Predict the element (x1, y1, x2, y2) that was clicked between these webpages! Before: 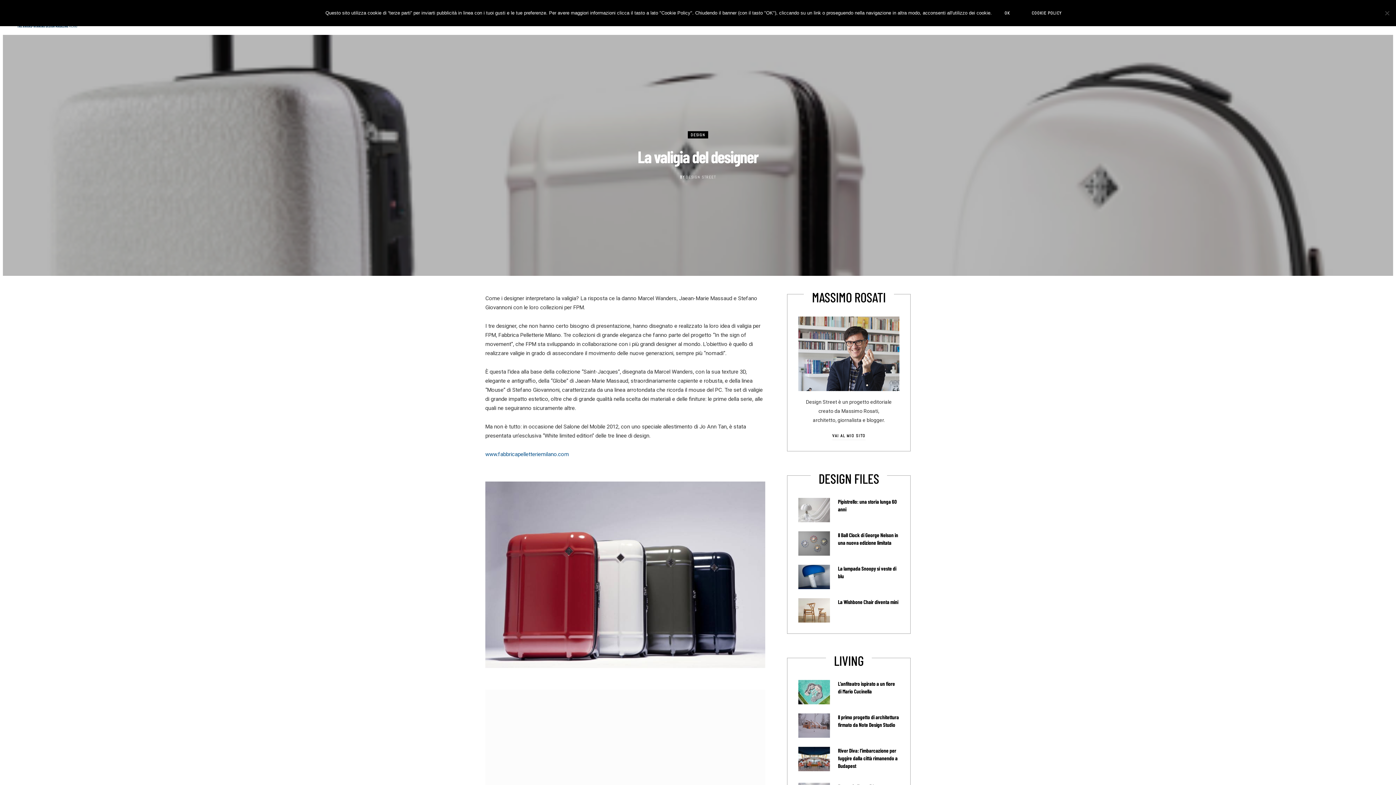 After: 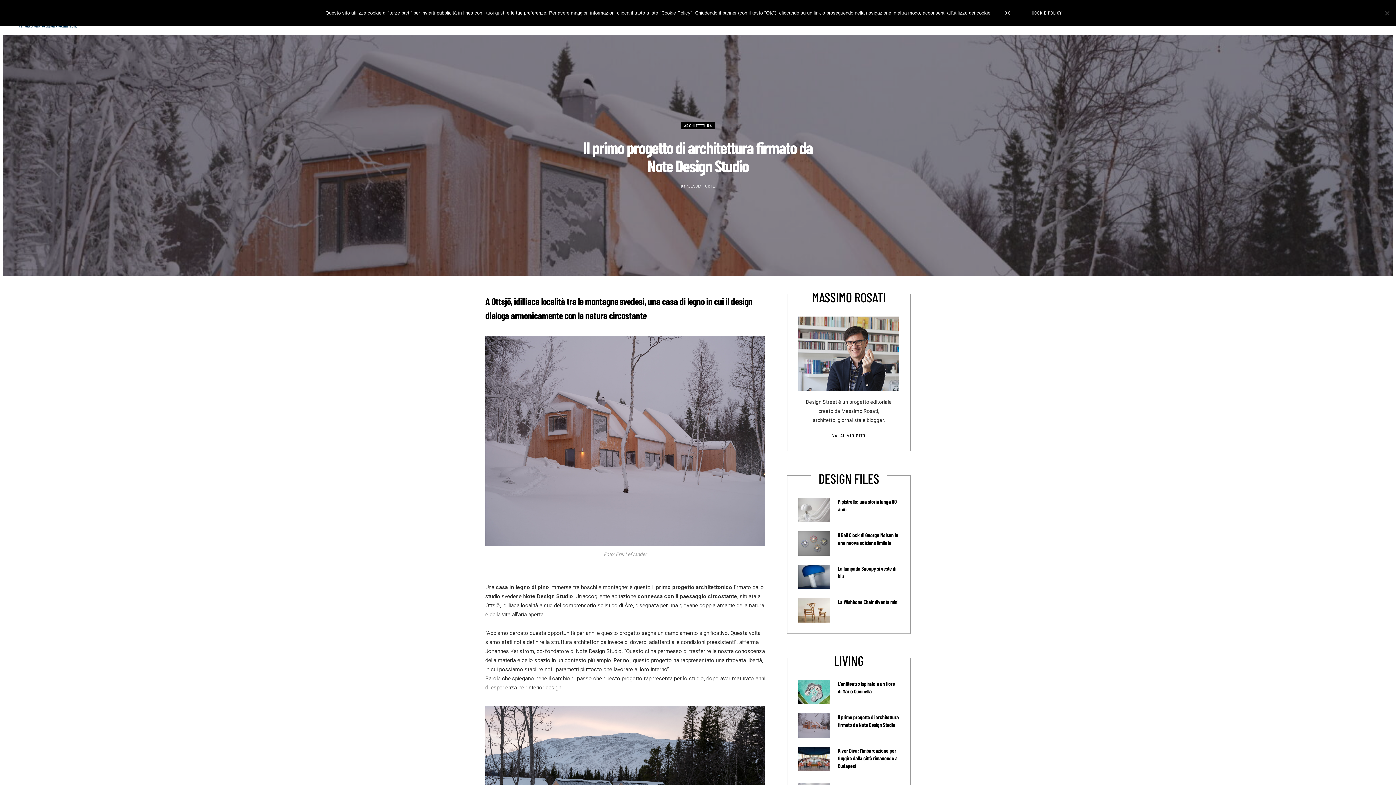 Action: bbox: (798, 713, 830, 738)